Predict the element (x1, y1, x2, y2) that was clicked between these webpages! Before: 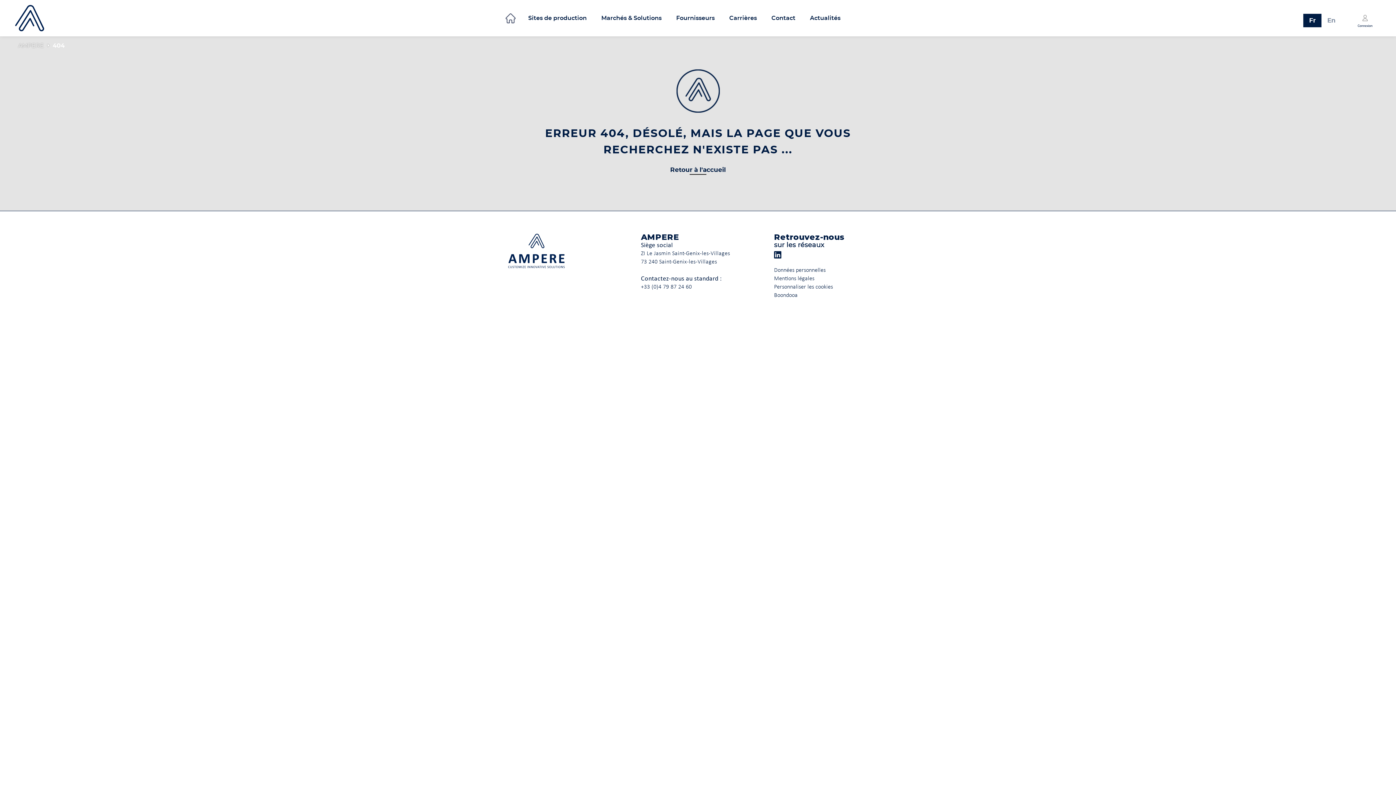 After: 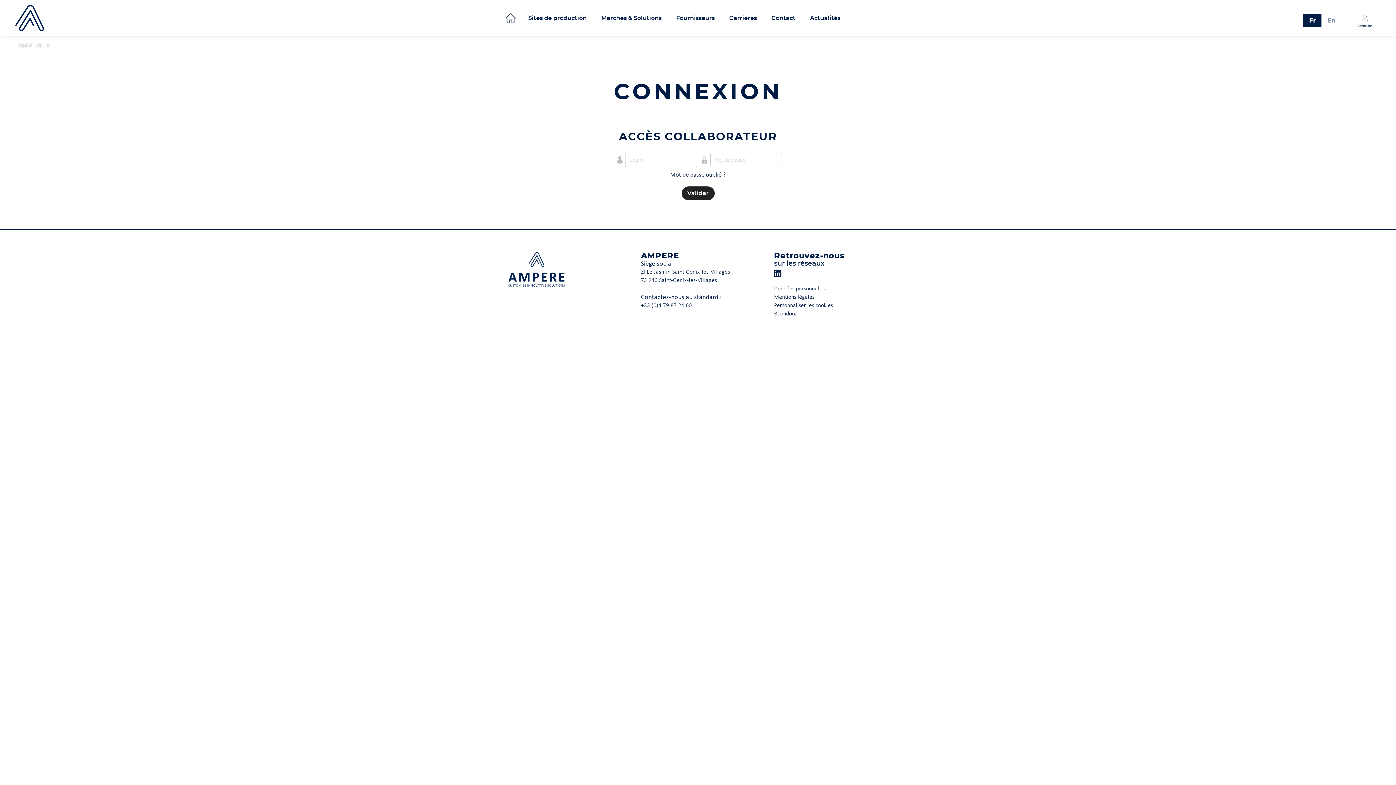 Action: bbox: (1358, 23, 1372, 27) label: Connexion